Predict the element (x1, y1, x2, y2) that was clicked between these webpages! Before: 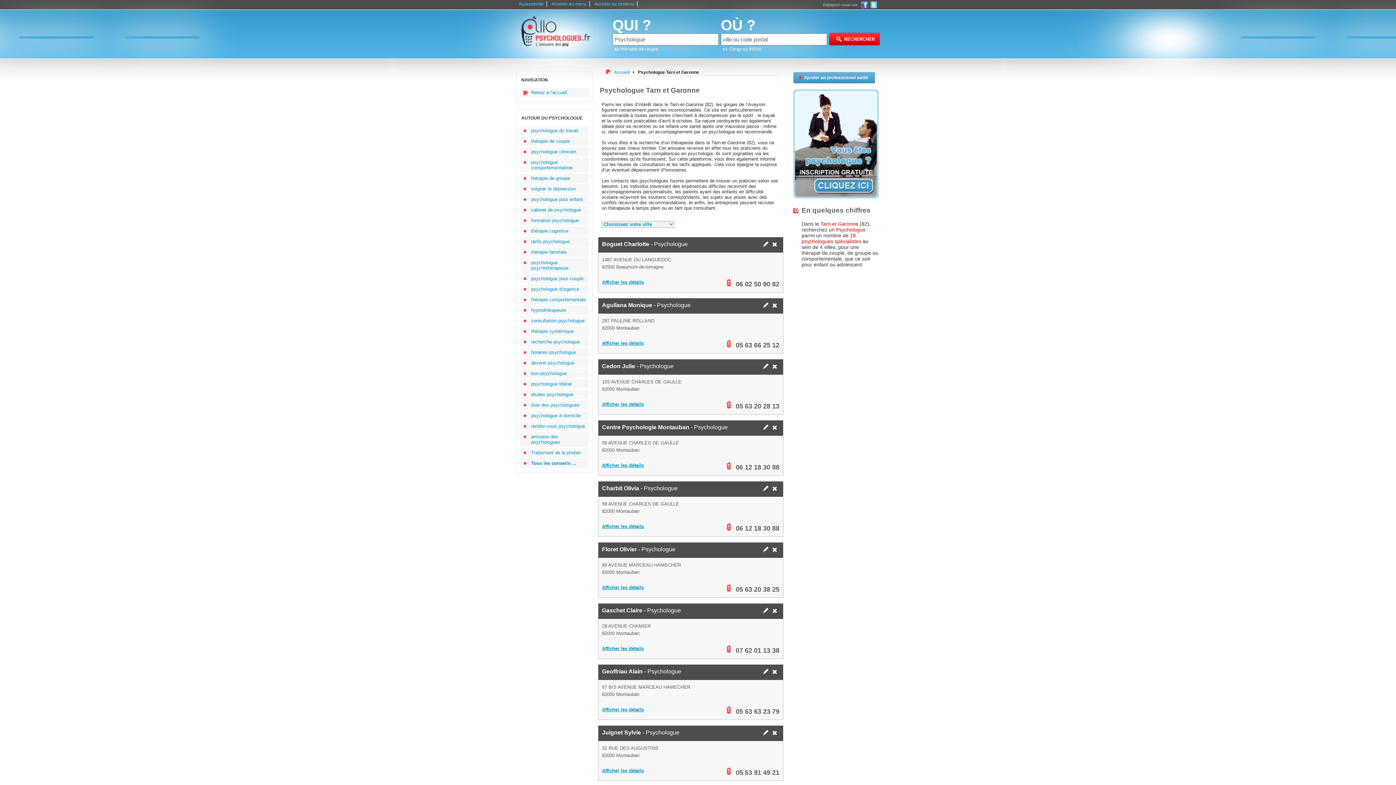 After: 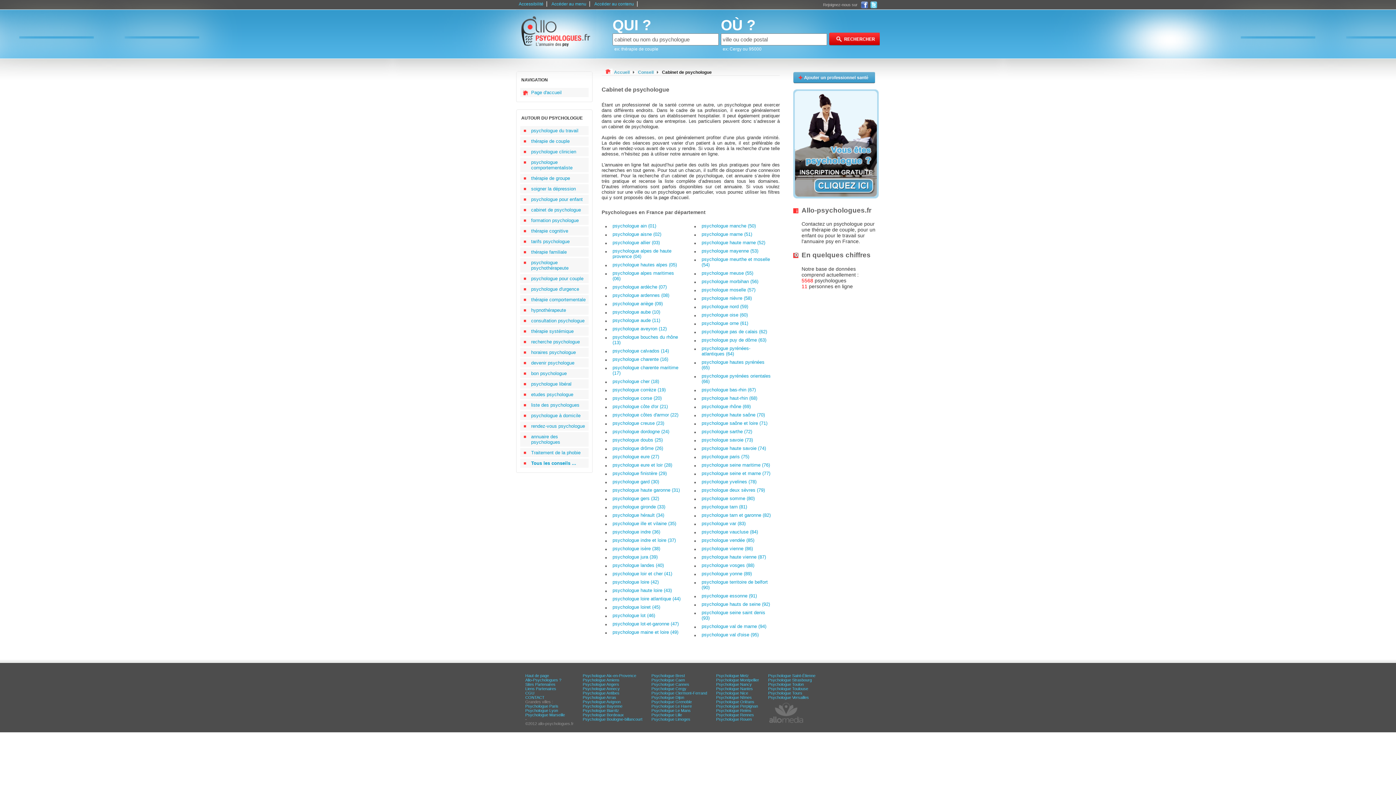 Action: label: cabinet de psychologue bbox: (520, 205, 588, 214)